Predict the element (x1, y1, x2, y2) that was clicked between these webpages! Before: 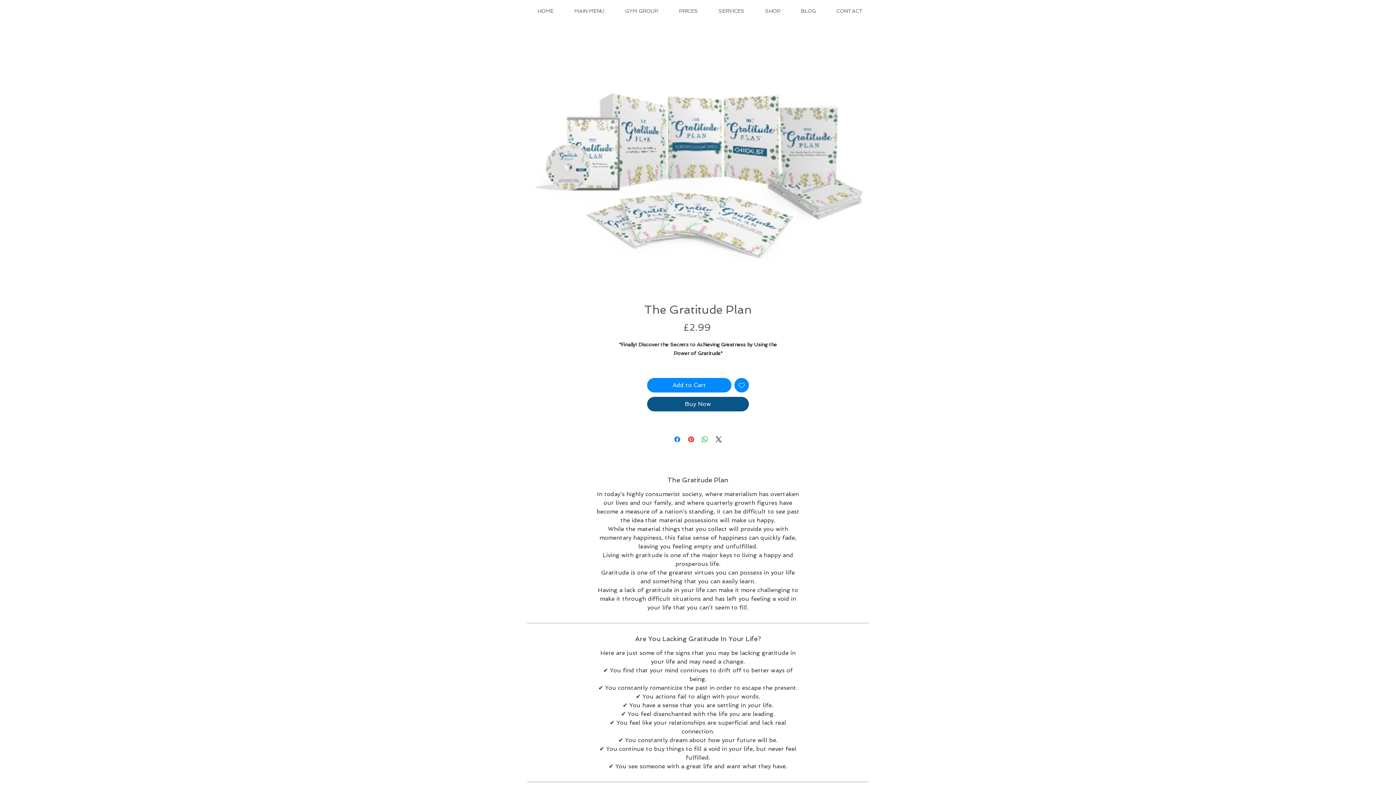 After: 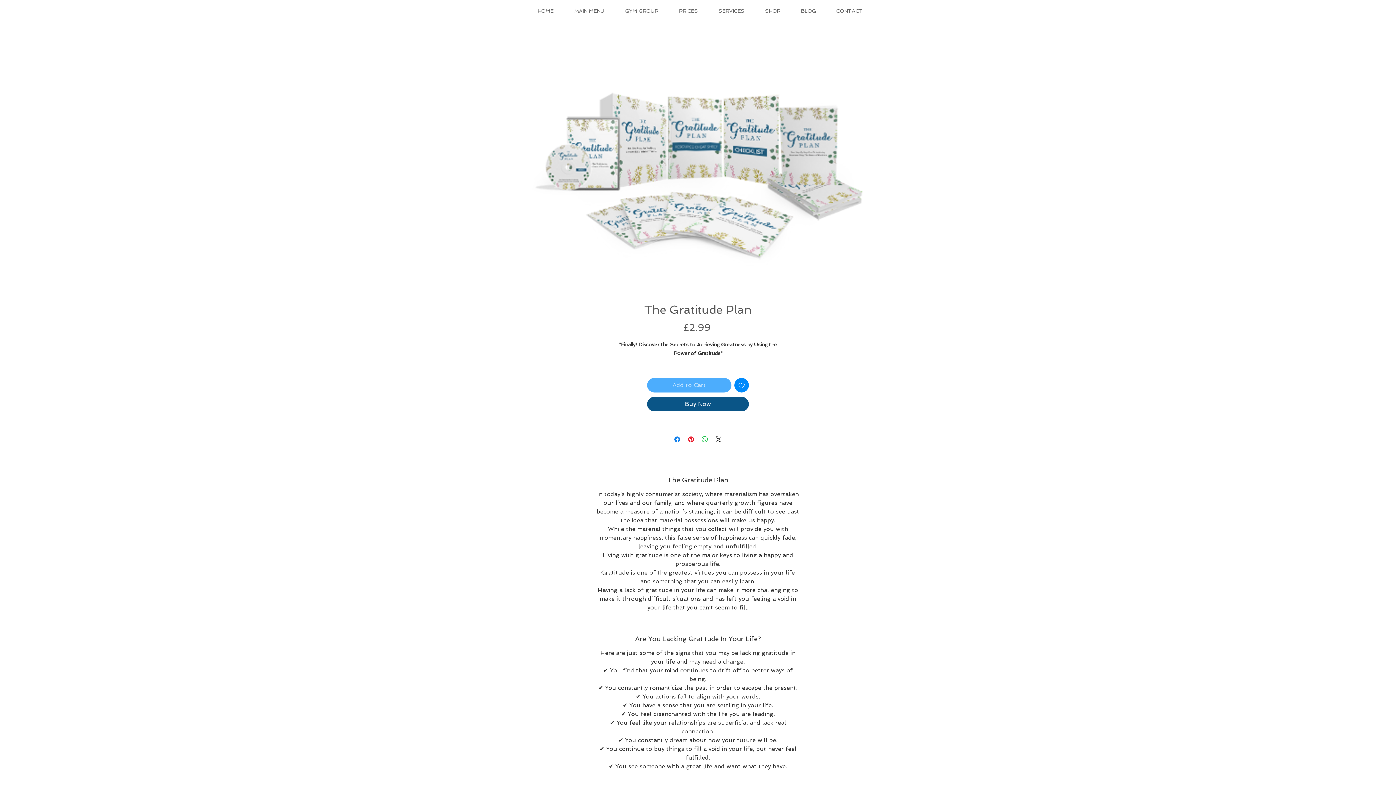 Action: bbox: (647, 378, 731, 392) label: Add to Cart